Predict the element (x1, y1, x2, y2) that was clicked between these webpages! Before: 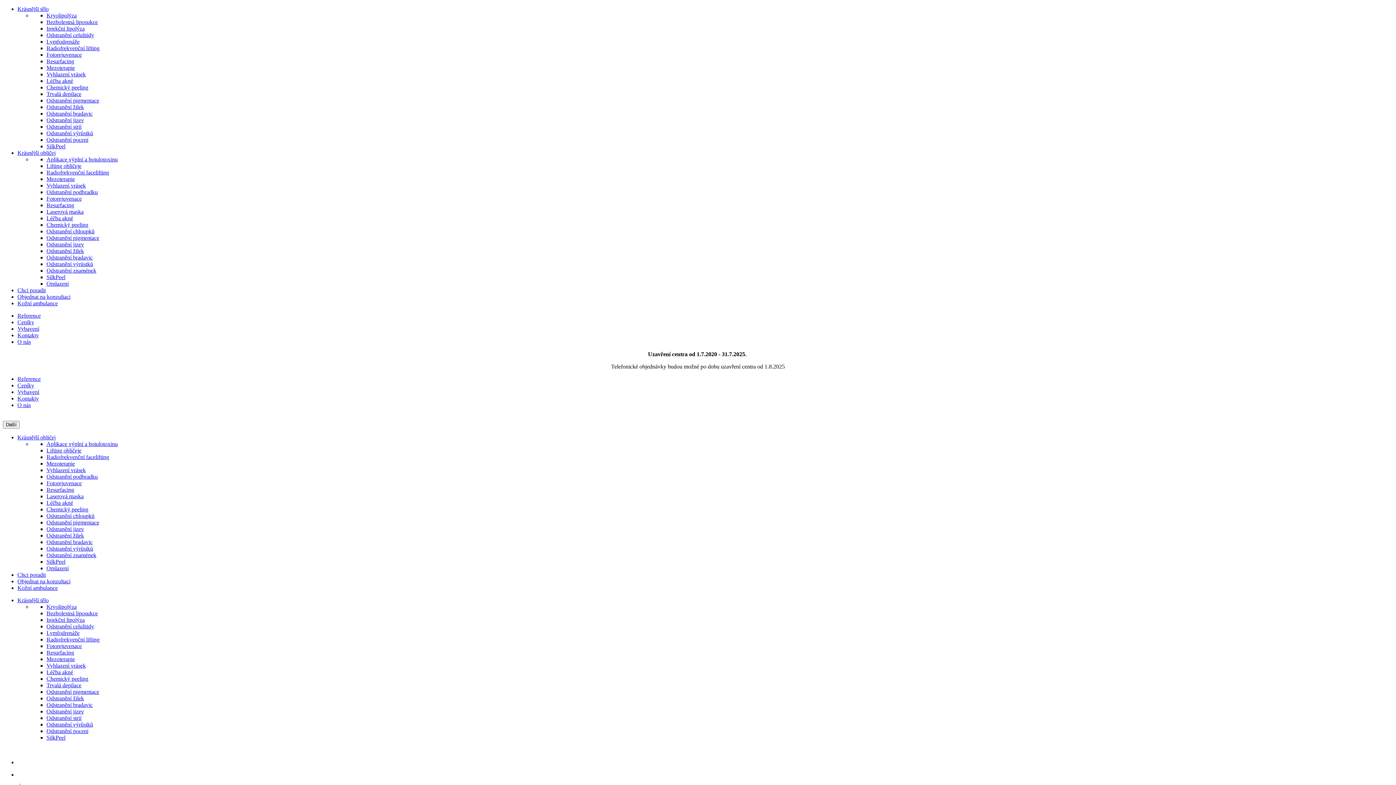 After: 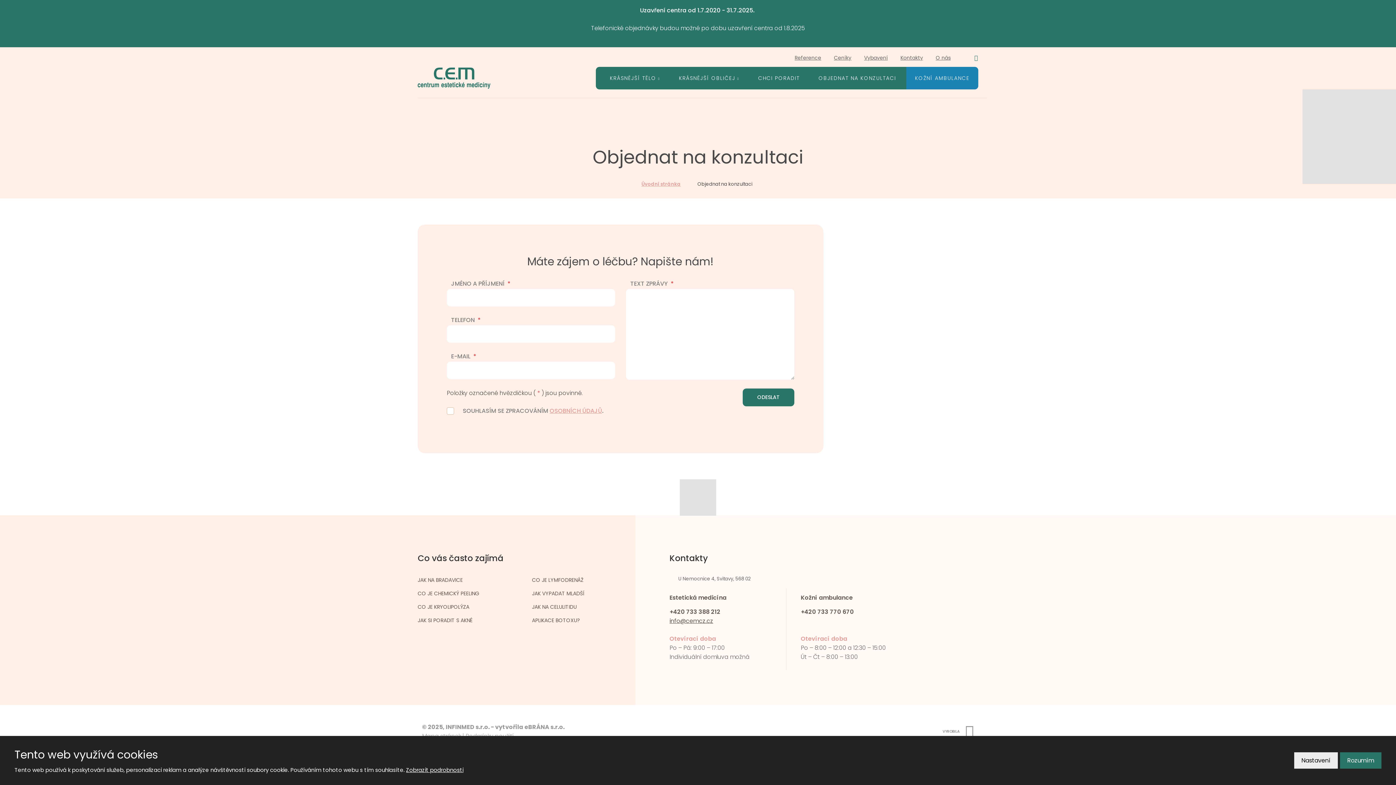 Action: label: Objednat na konzultaci bbox: (17, 578, 70, 584)